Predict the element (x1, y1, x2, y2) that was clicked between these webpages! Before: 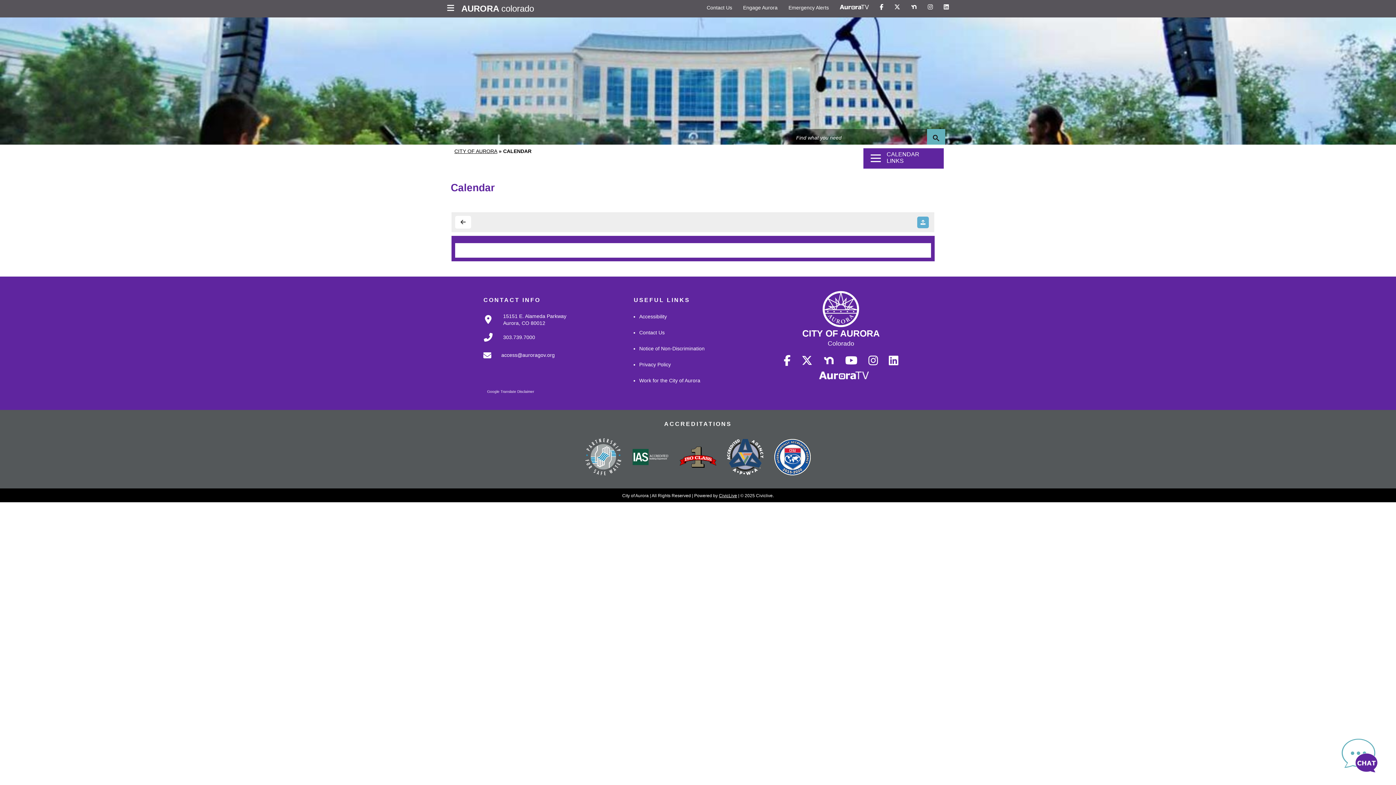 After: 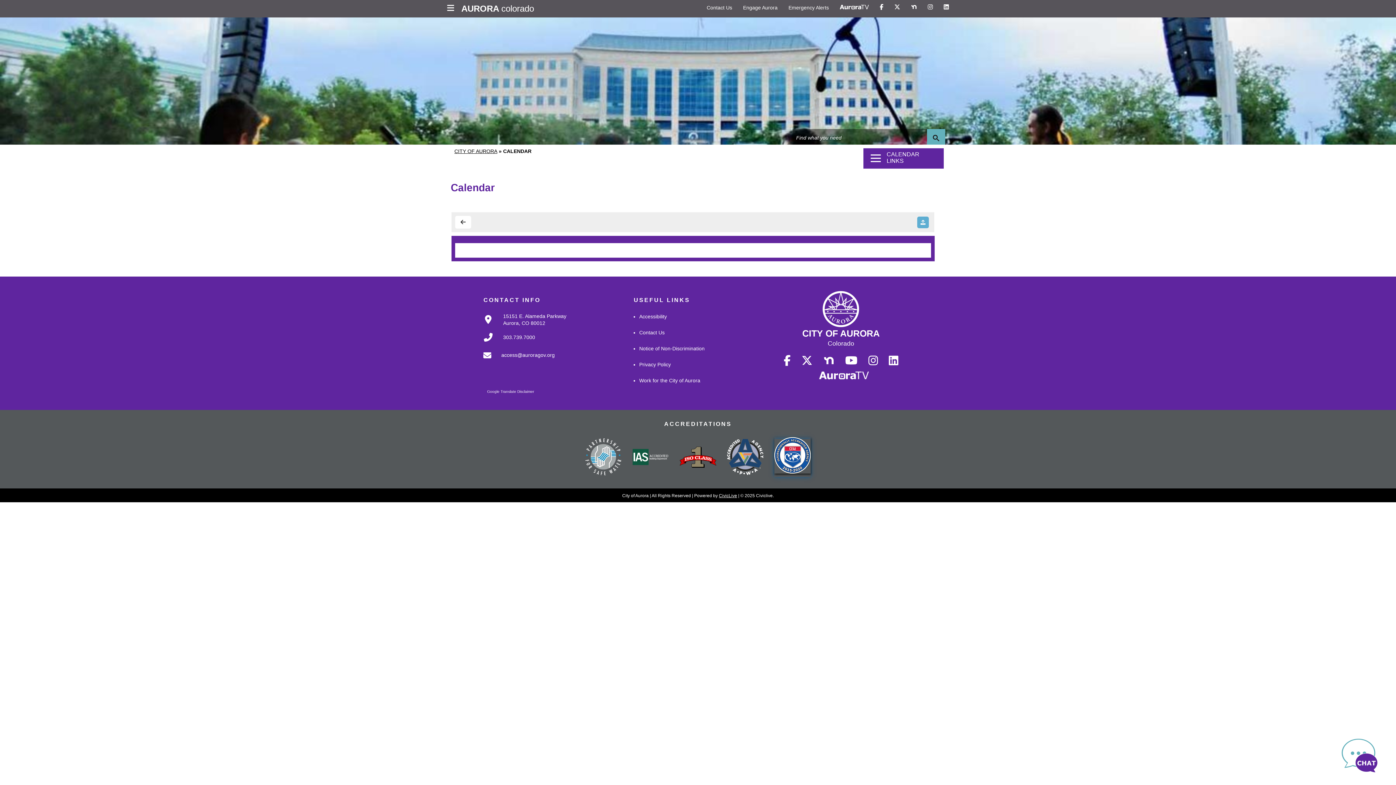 Action: bbox: (774, 439, 810, 476) label:  Intl Accredited Agency logo